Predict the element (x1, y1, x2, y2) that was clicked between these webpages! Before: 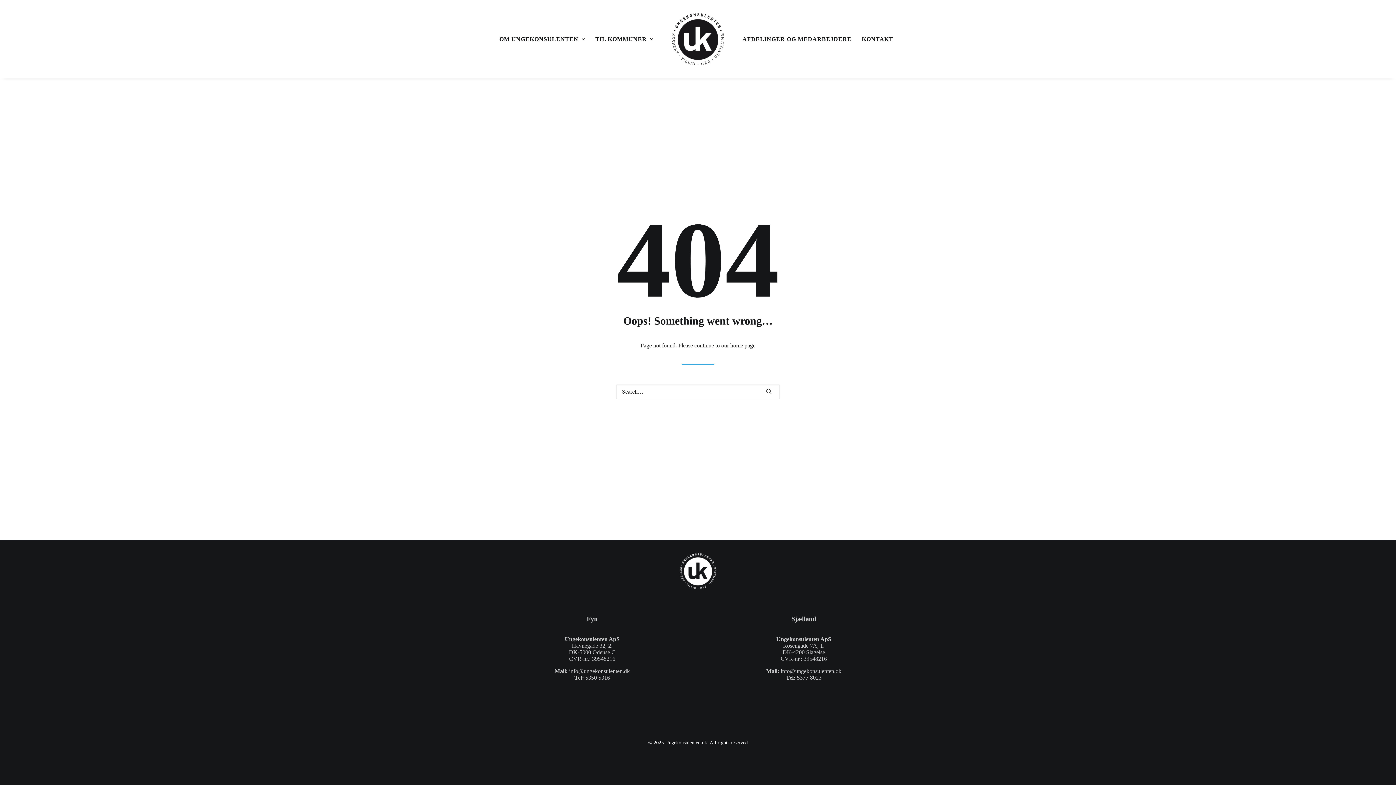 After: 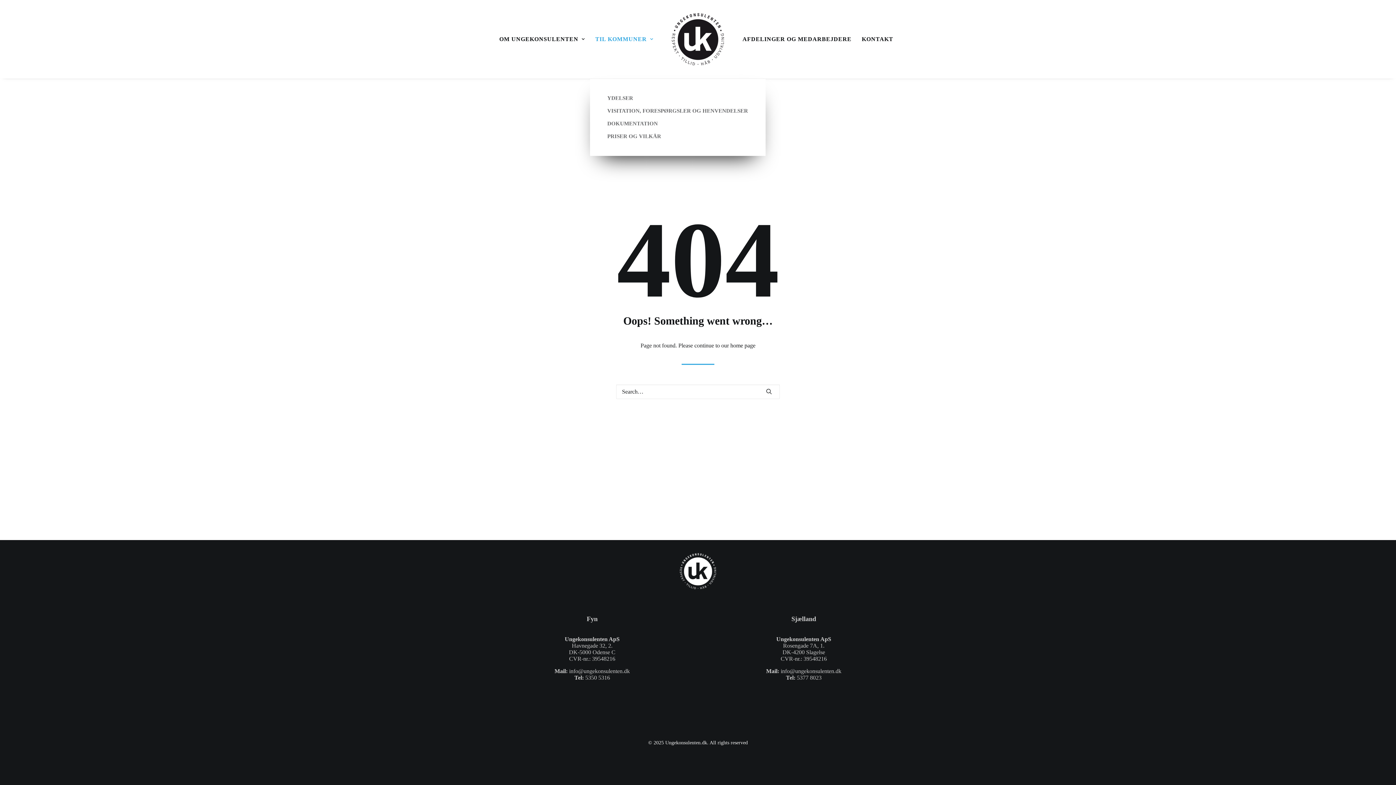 Action: label: TIL KOMMUNER bbox: (592, 0, 660, 78)